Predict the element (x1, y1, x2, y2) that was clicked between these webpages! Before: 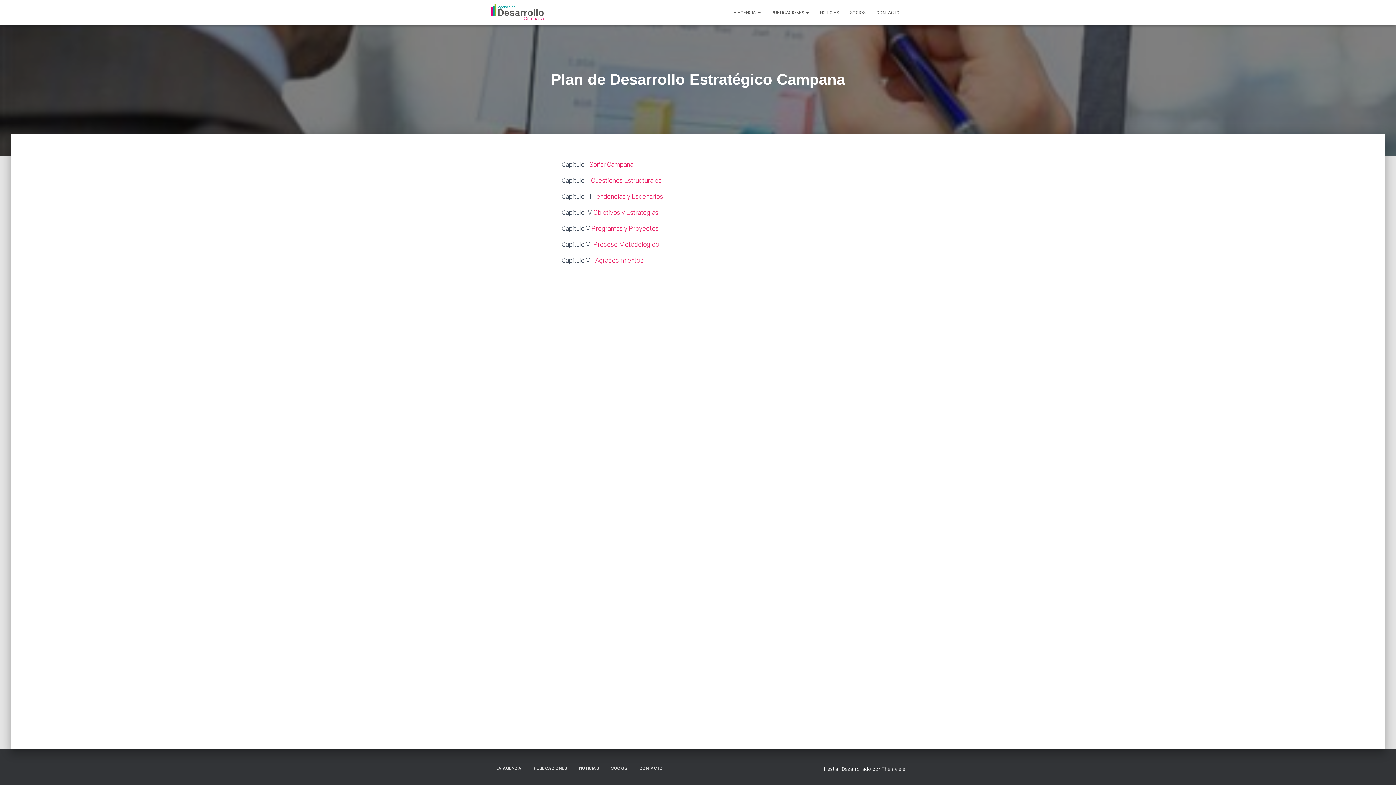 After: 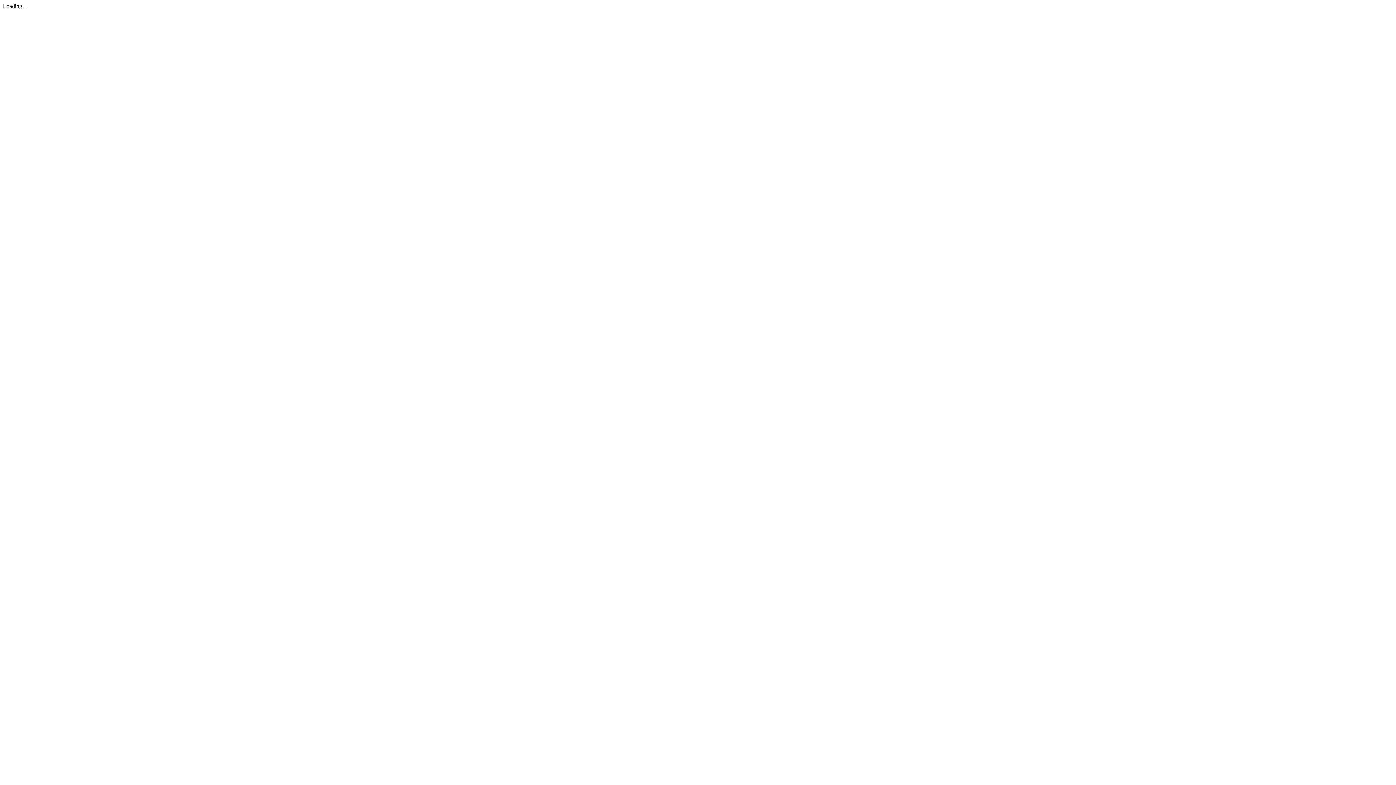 Action: bbox: (589, 160, 633, 168) label: Soñar Campana